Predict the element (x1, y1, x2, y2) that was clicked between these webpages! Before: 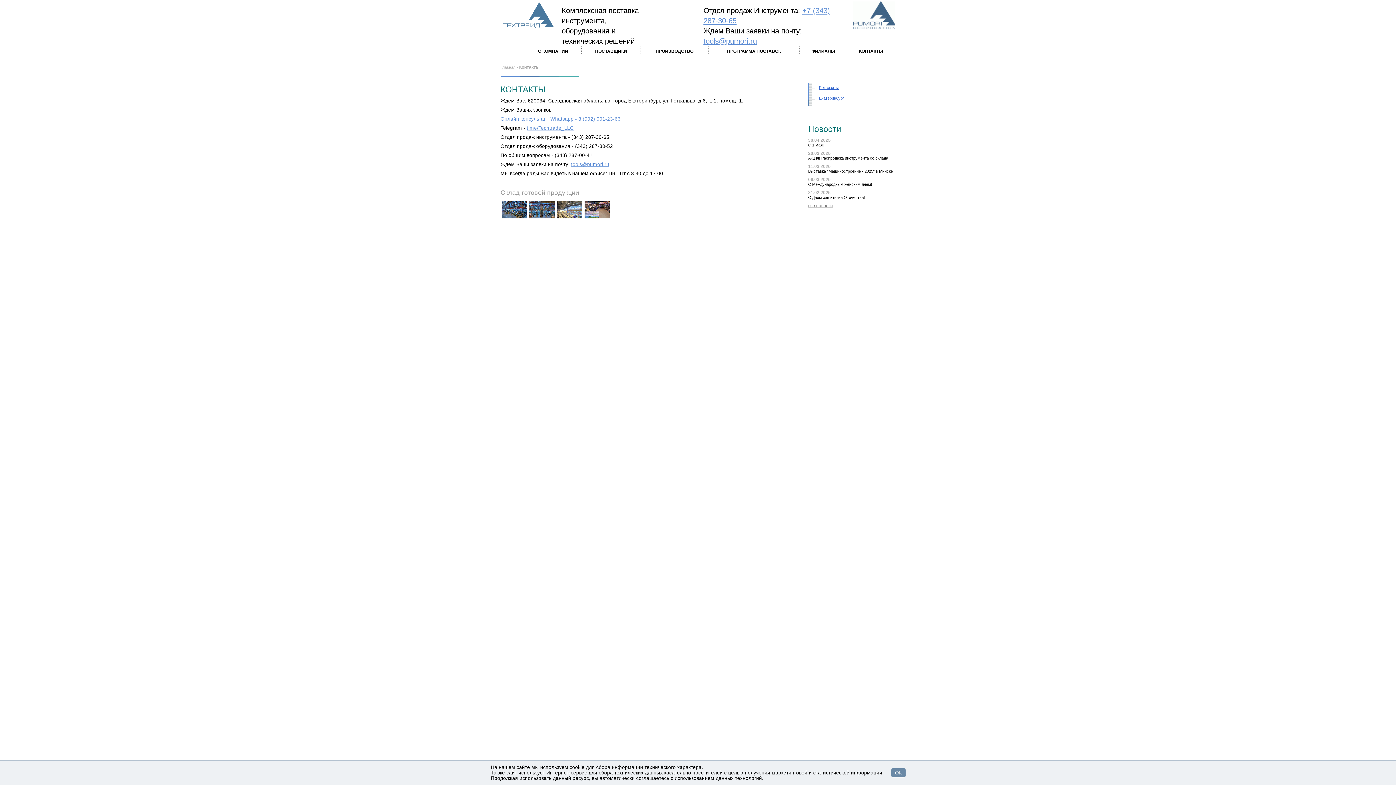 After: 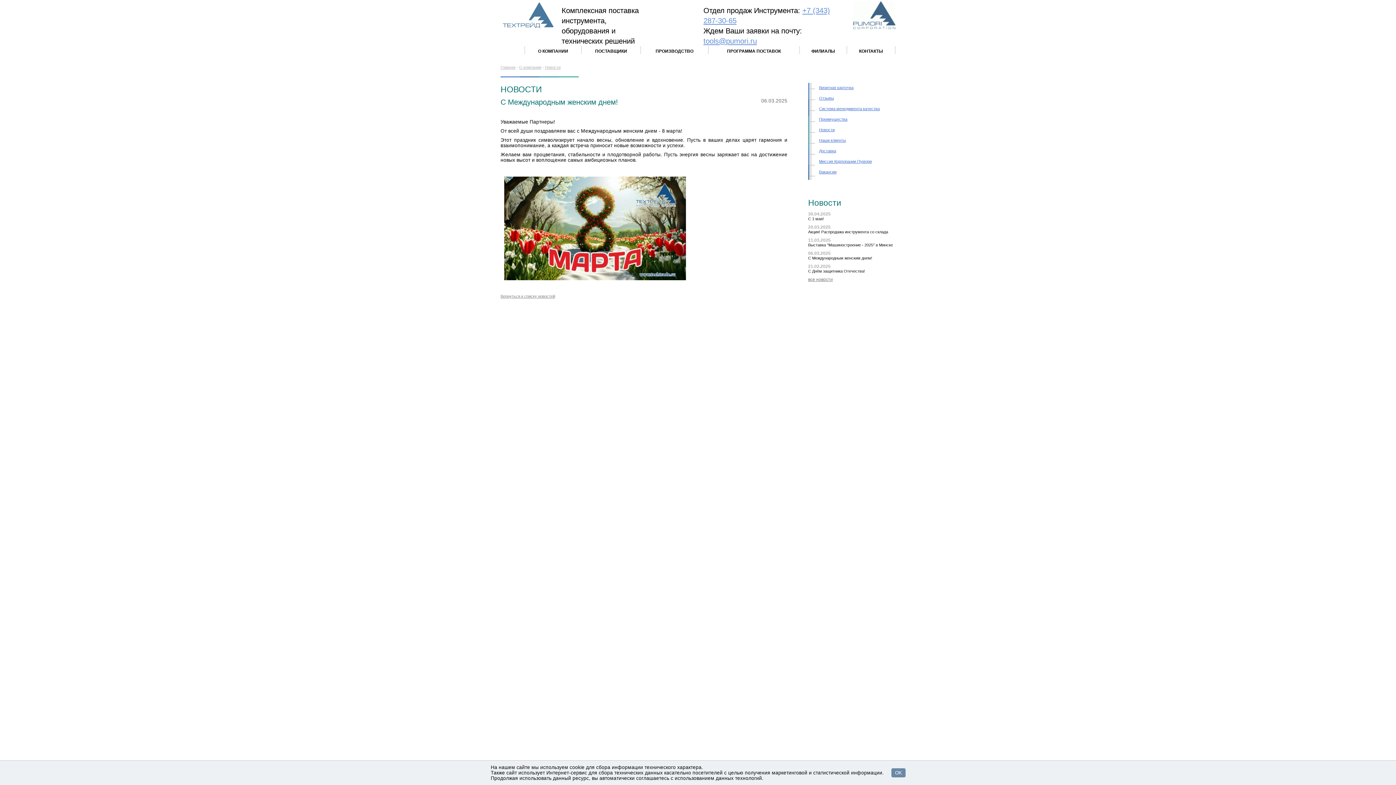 Action: bbox: (808, 182, 872, 186) label: С Международным женским днем!